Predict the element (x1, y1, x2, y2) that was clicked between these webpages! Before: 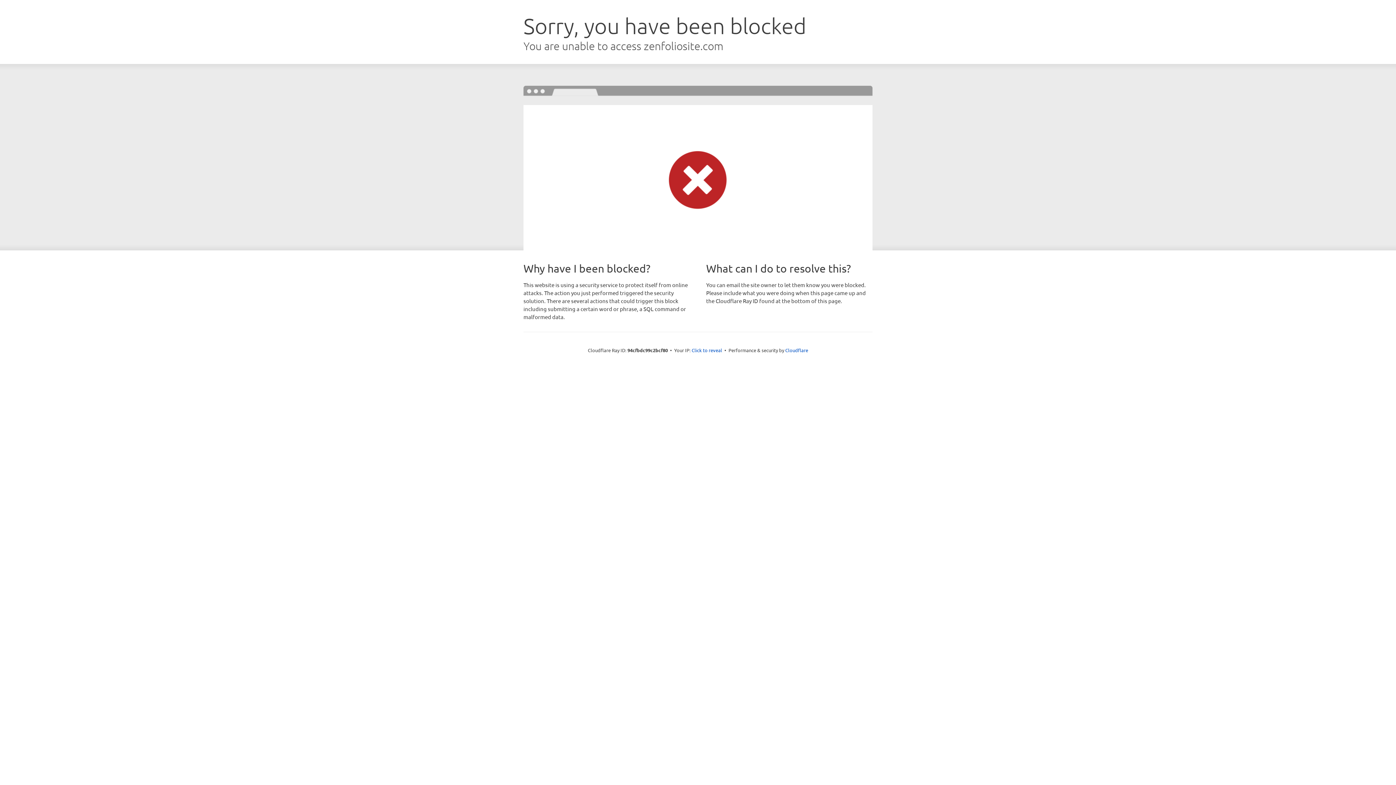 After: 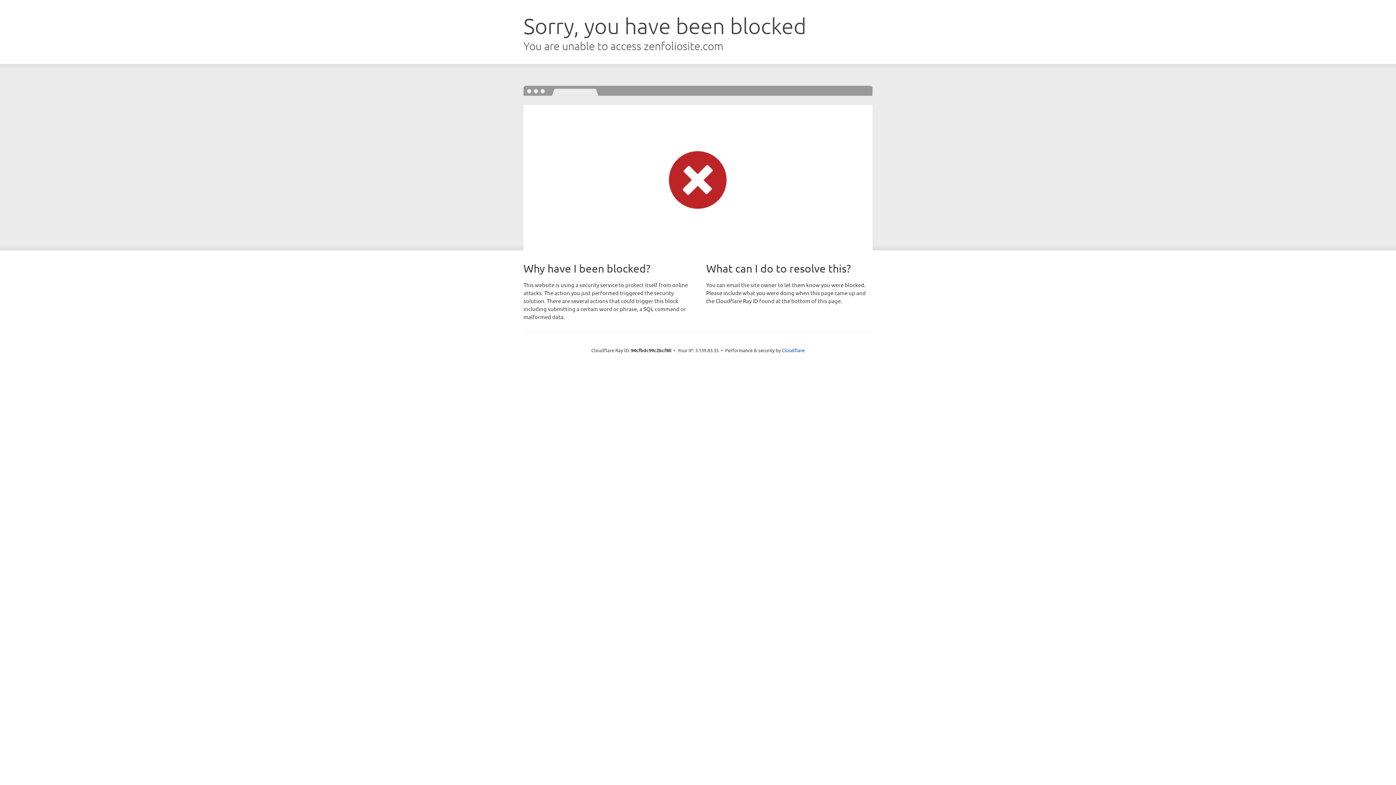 Action: label: Click to reveal bbox: (691, 346, 722, 353)